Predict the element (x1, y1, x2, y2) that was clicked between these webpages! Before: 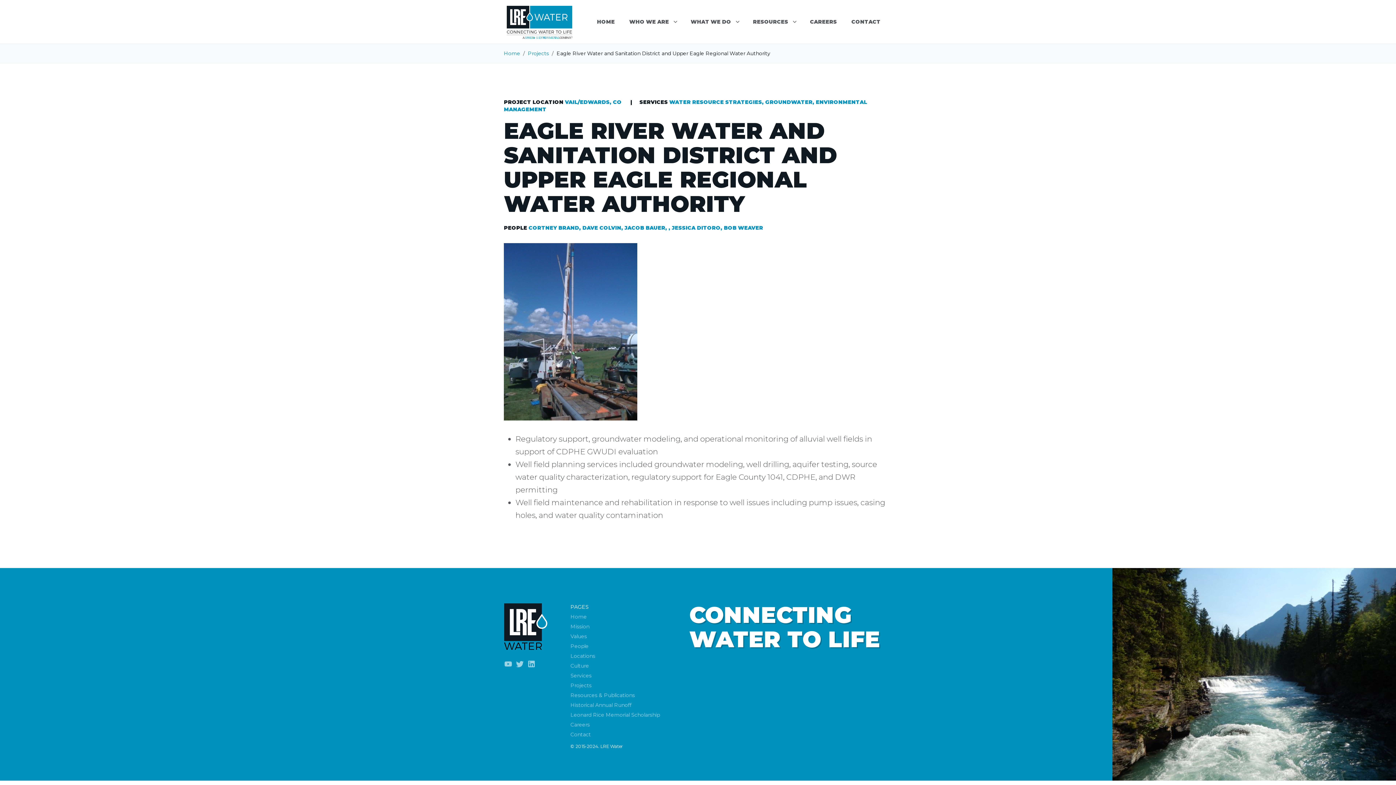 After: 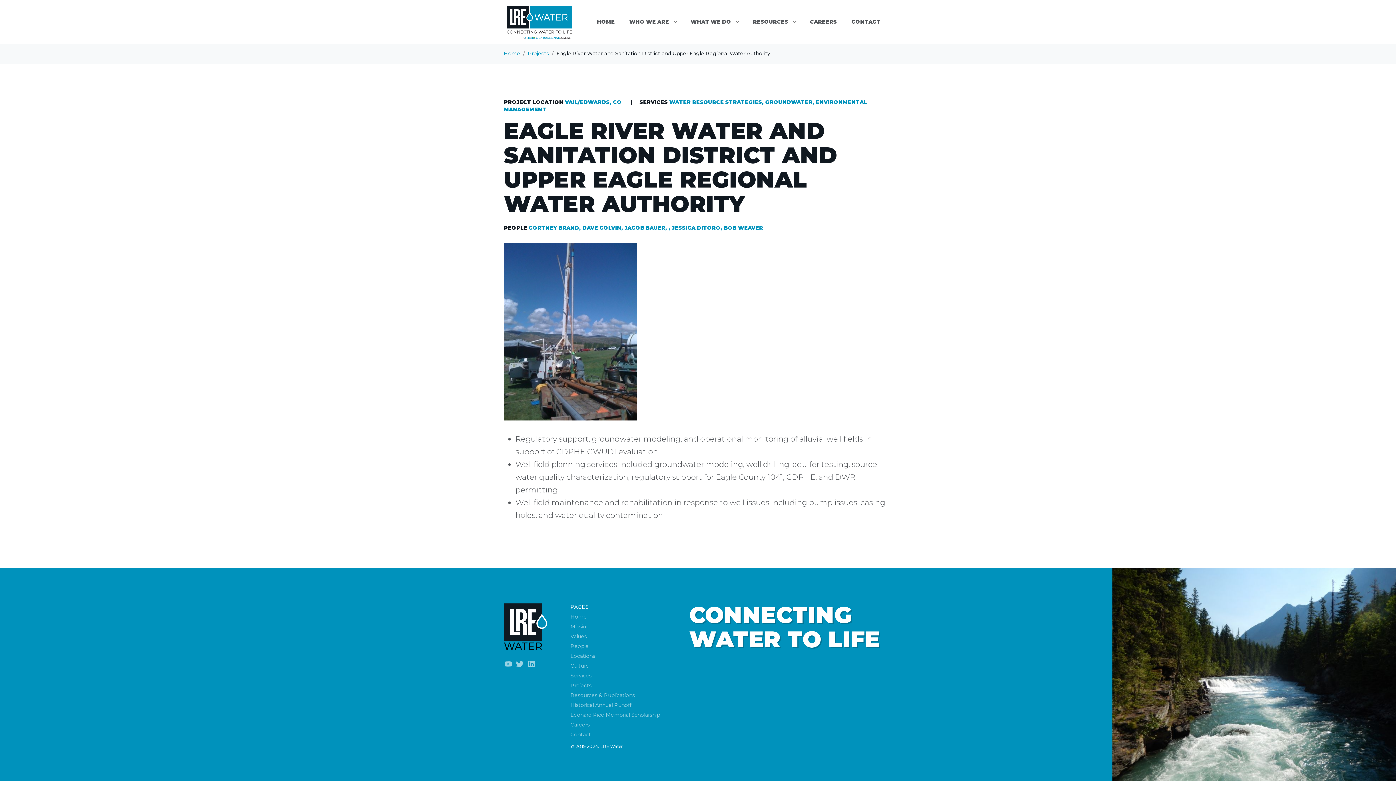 Action: bbox: (515, 660, 524, 668)